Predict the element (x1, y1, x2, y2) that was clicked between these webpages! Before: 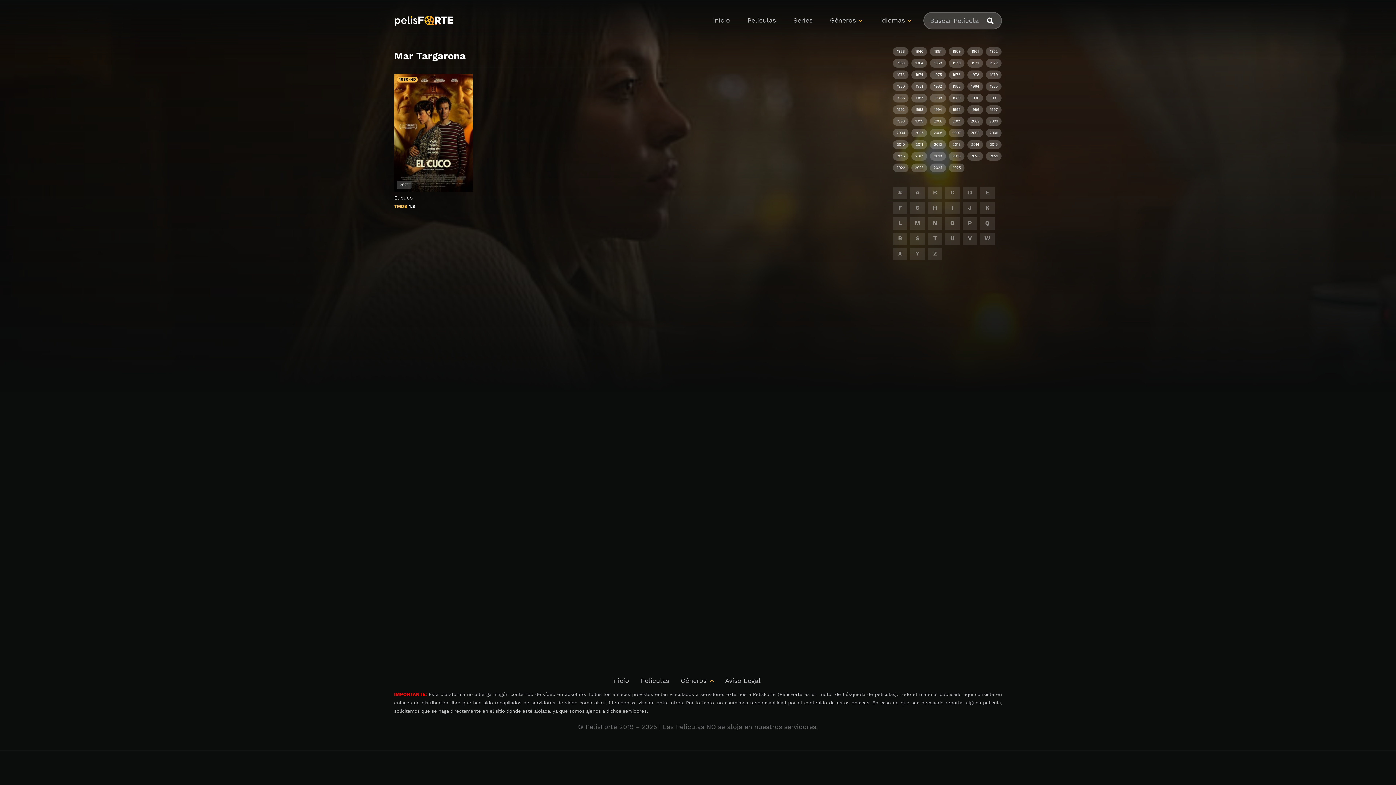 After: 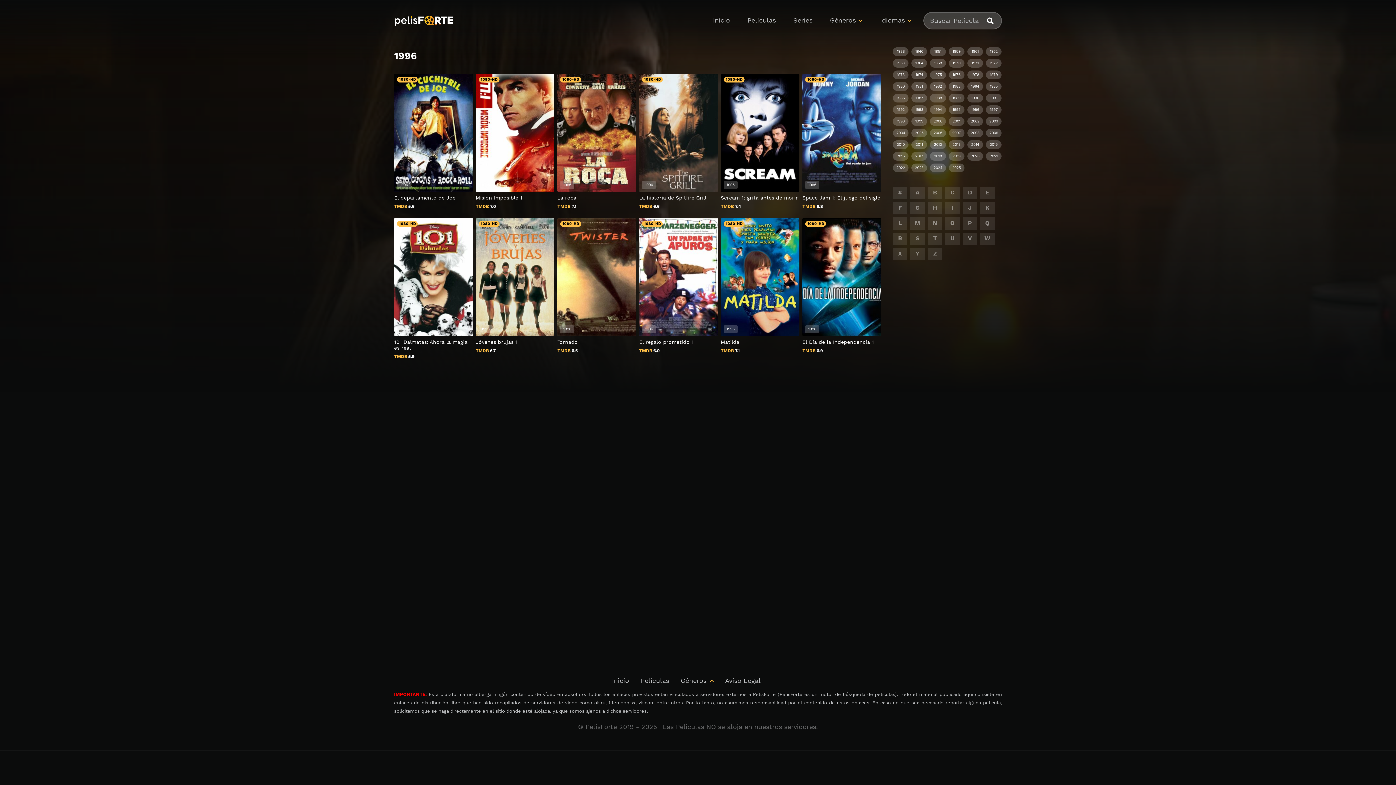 Action: label: 1996 bbox: (967, 105, 983, 114)